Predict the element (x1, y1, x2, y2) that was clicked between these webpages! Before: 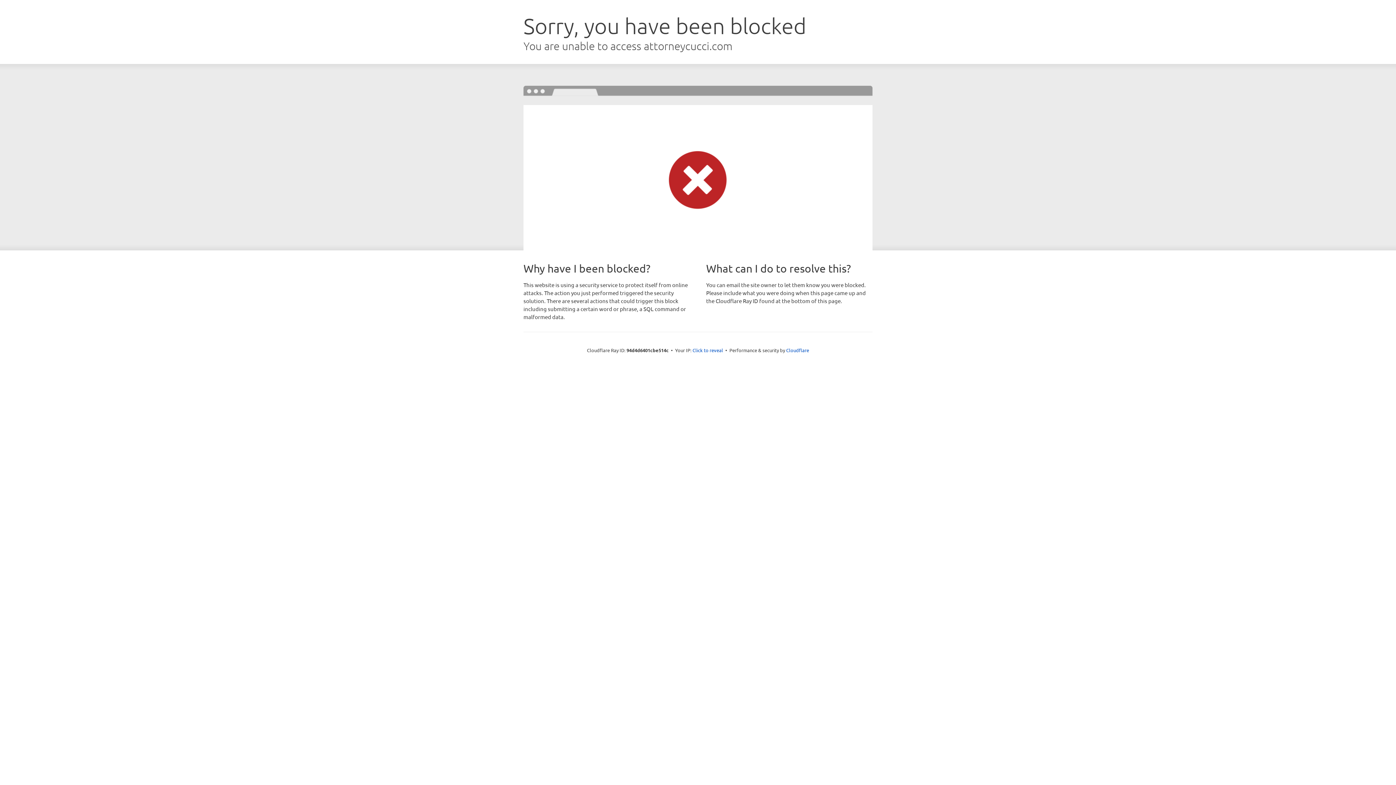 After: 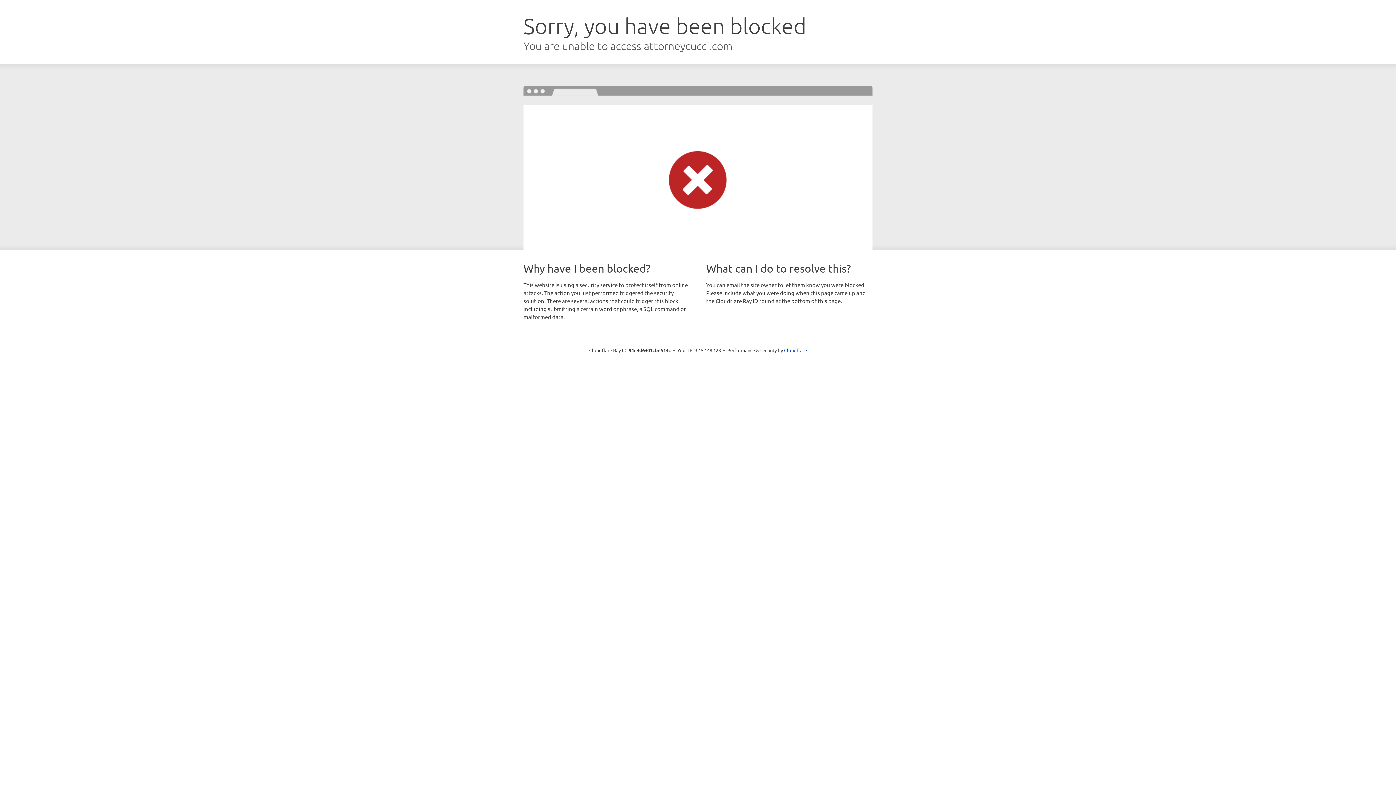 Action: bbox: (692, 346, 723, 353) label: Click to reveal